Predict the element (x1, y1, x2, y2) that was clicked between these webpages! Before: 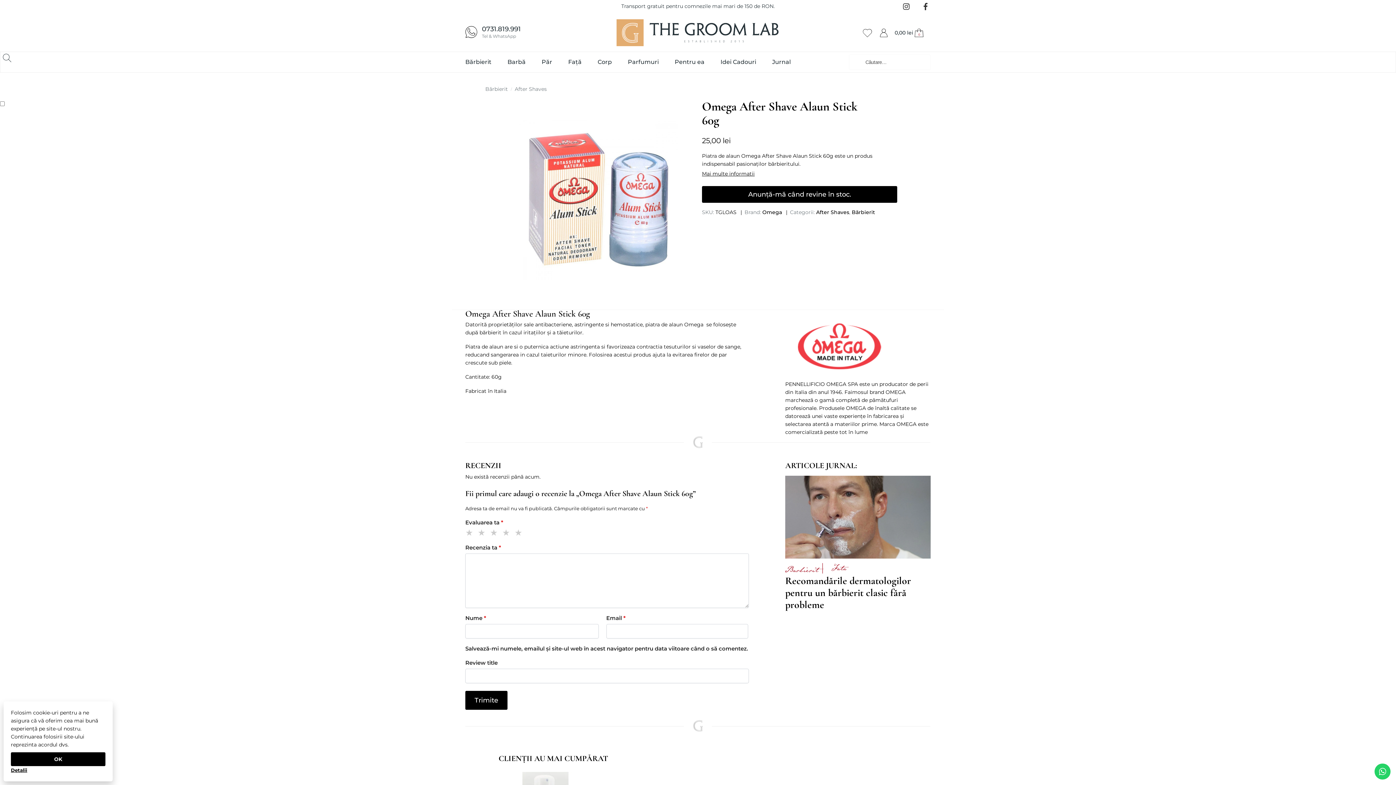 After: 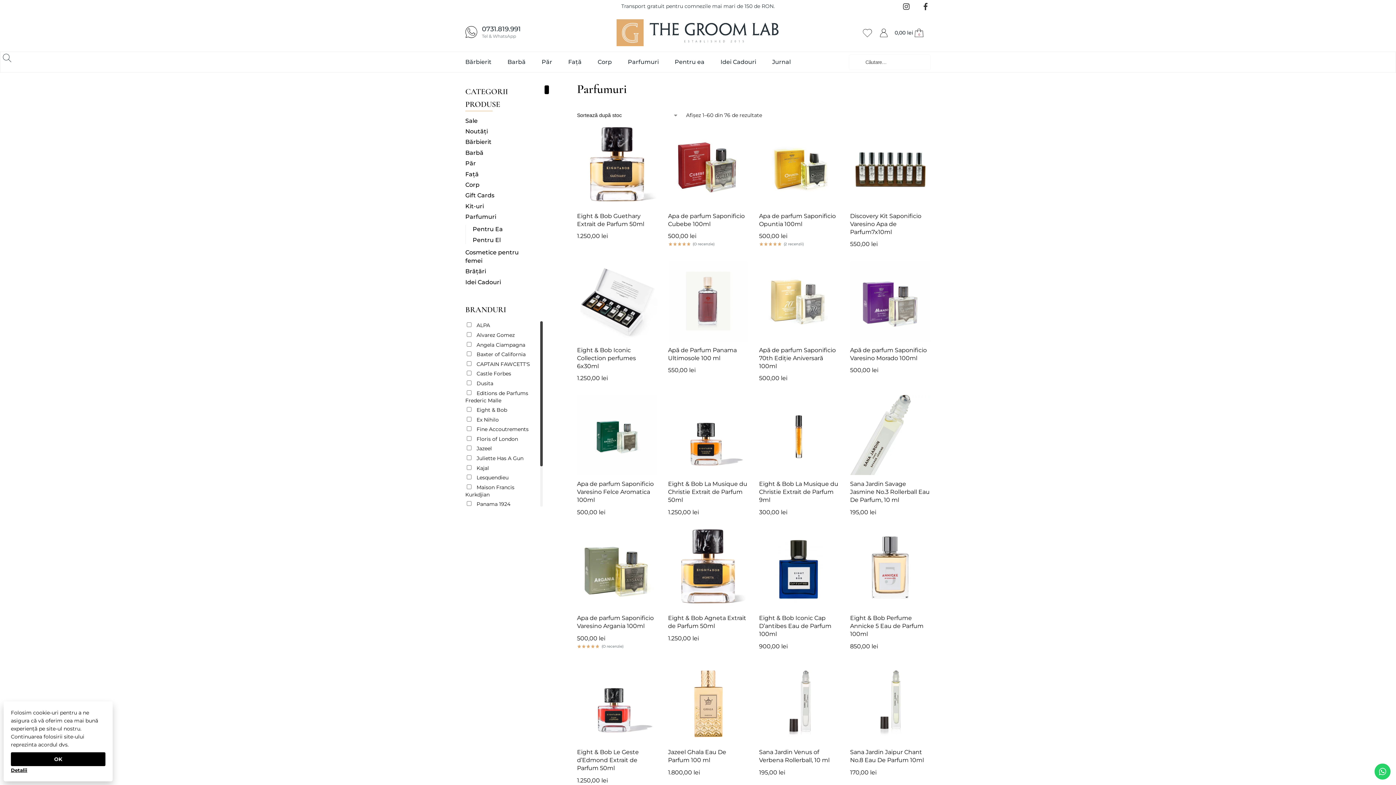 Action: bbox: (620, 52, 666, 72) label: Parfumuri